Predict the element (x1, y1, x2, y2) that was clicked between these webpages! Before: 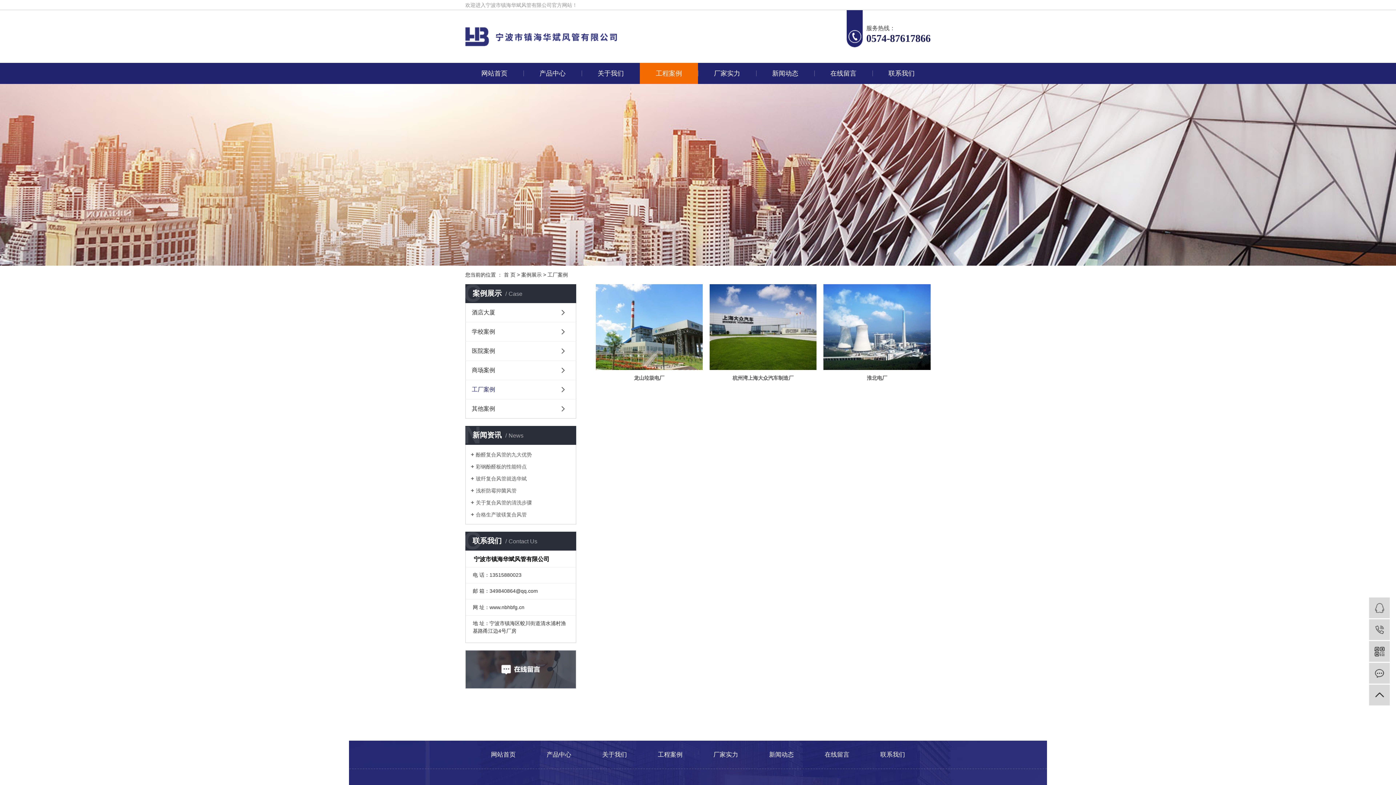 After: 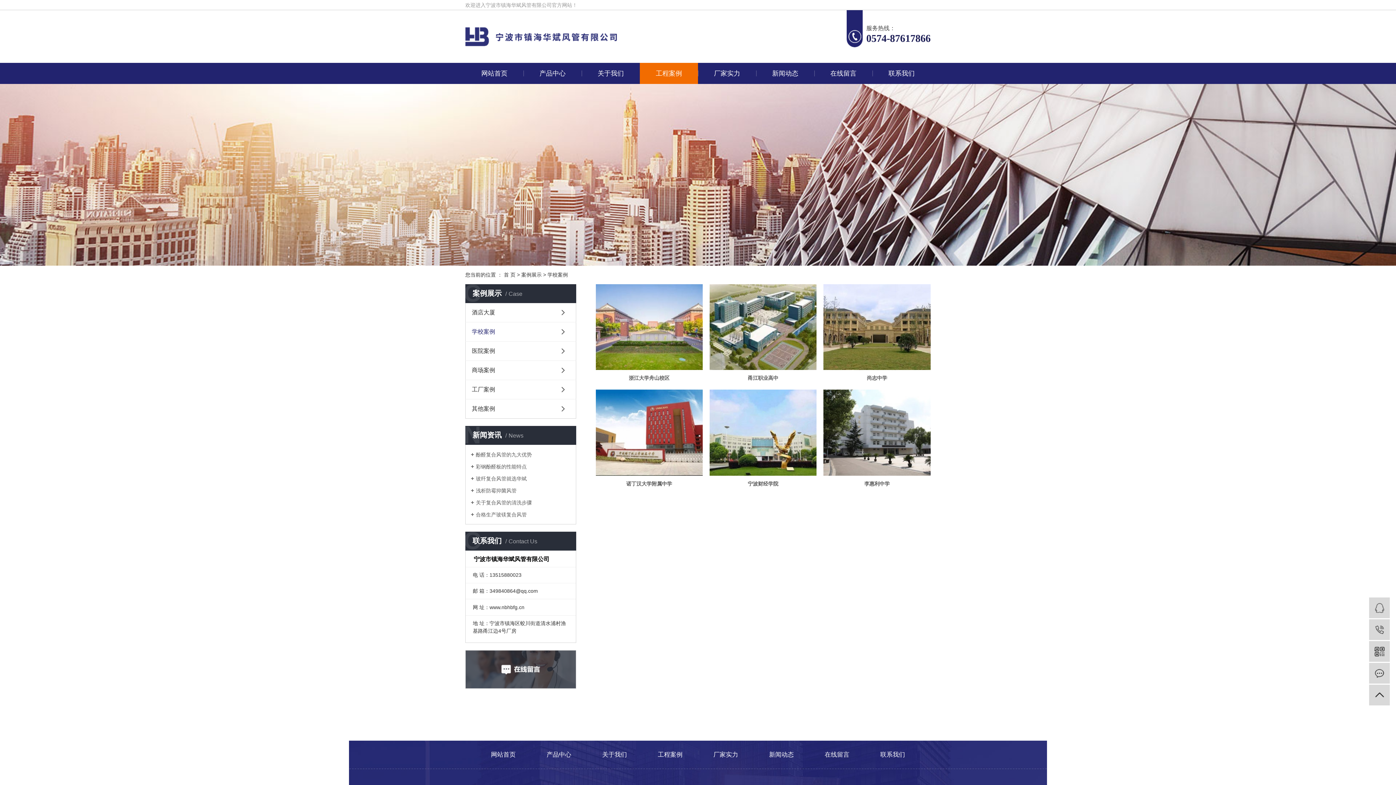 Action: label: 学校案例 bbox: (465, 322, 576, 341)